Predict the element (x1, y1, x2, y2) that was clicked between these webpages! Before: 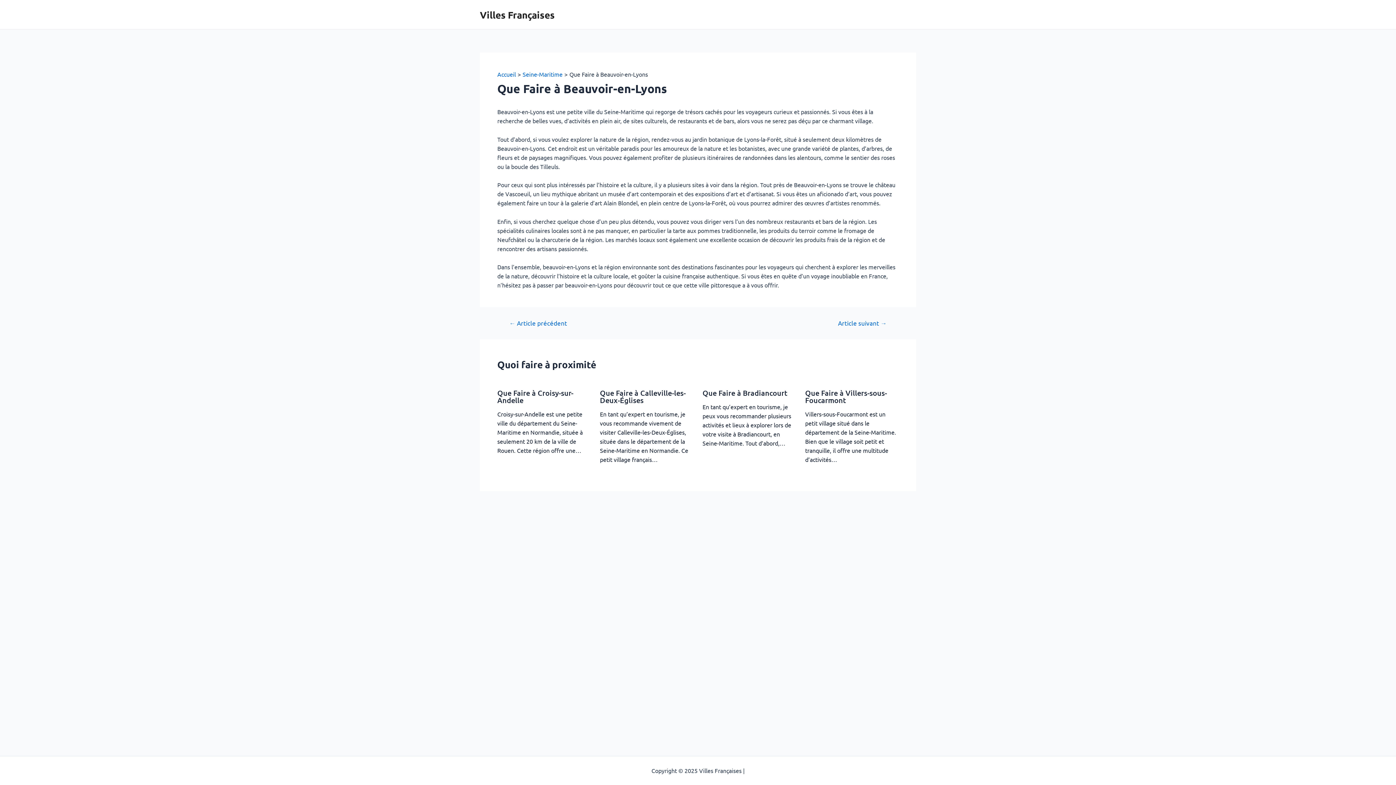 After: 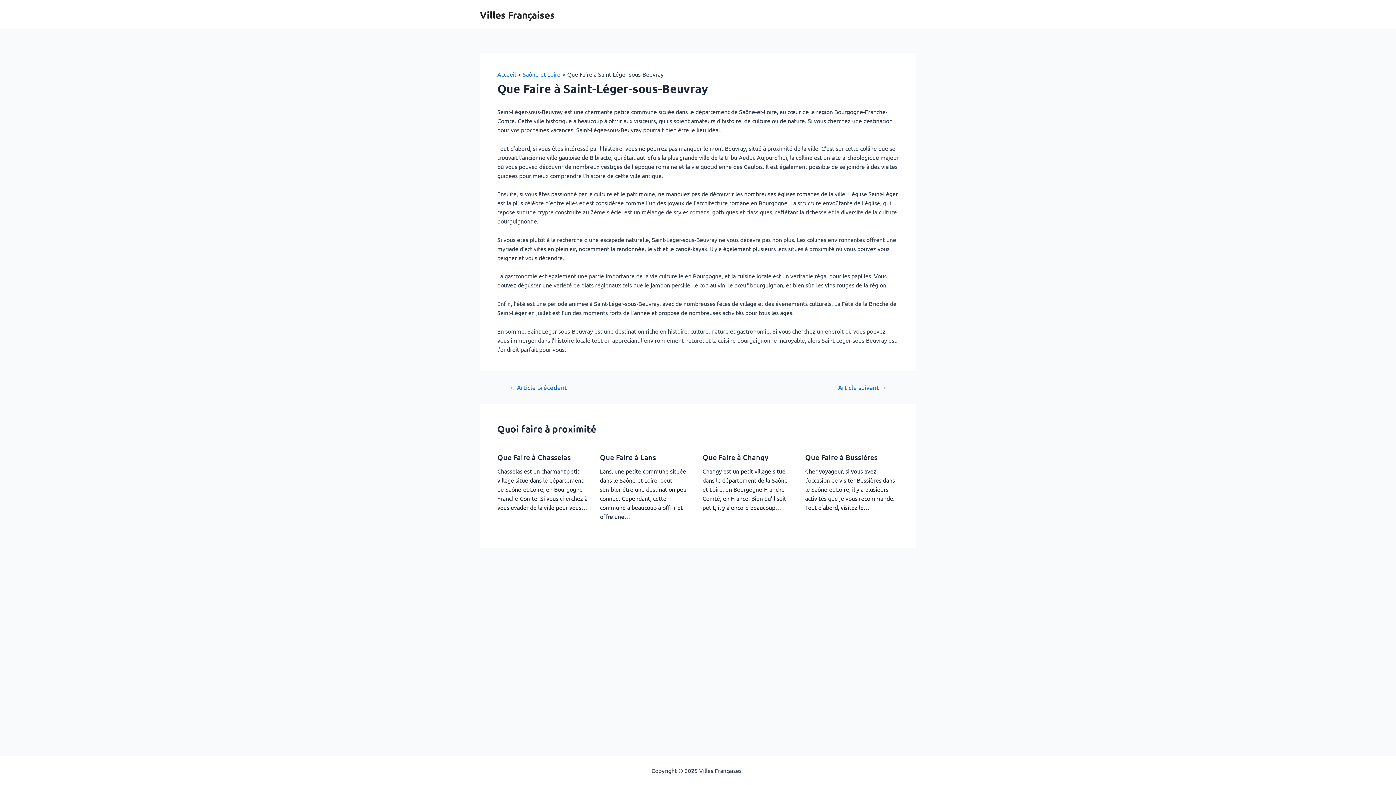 Action: label: ← Article précédent bbox: (500, 320, 576, 326)